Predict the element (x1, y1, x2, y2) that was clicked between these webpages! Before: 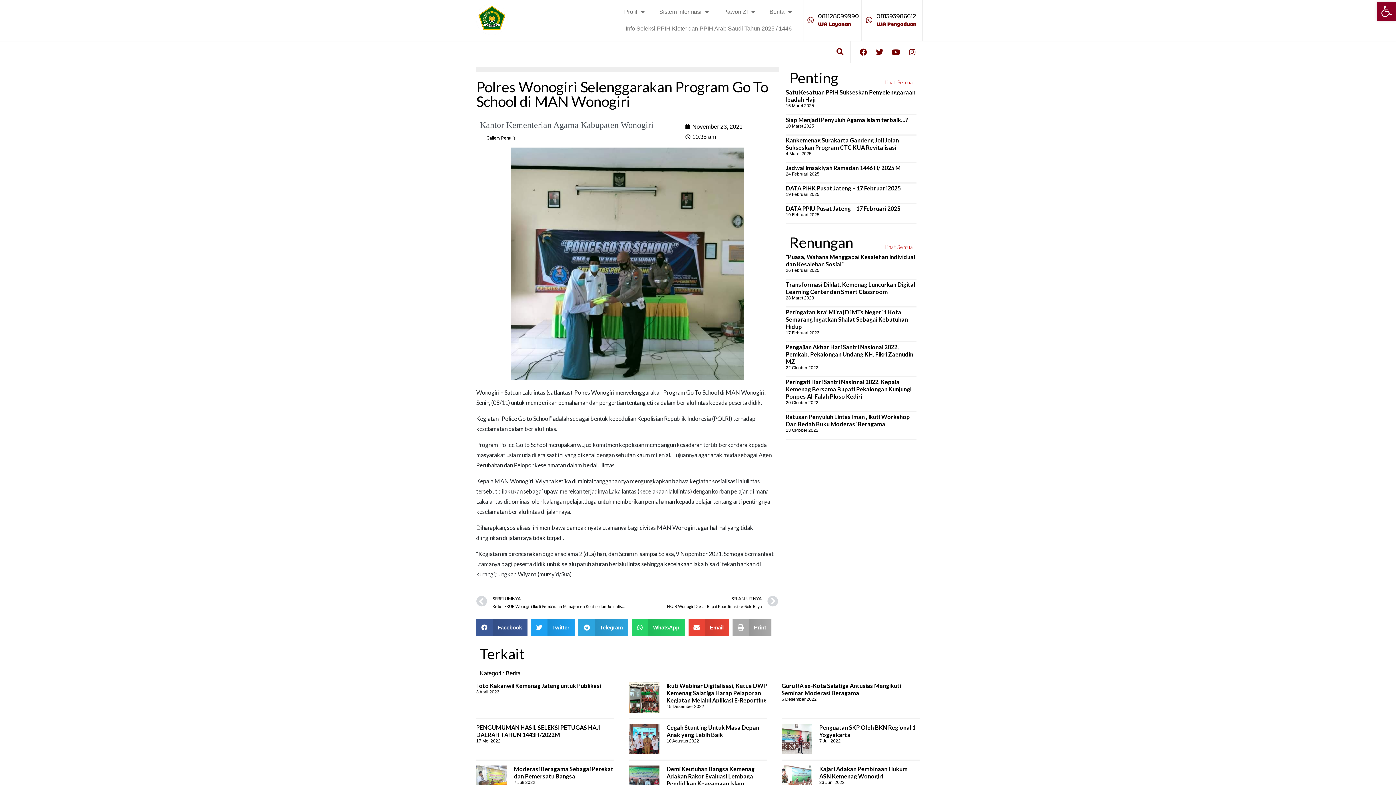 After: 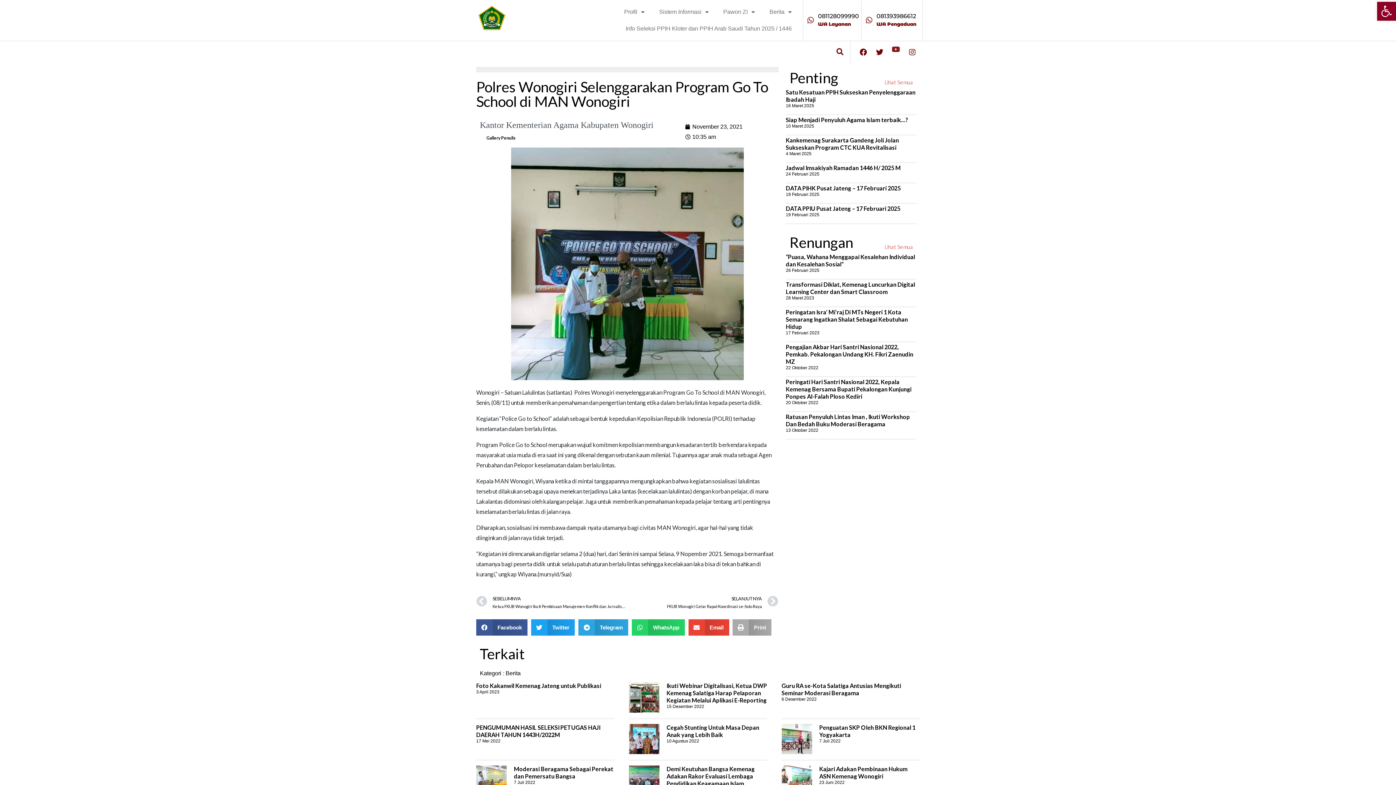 Action: bbox: (888, 45, 903, 59) label: Youtube